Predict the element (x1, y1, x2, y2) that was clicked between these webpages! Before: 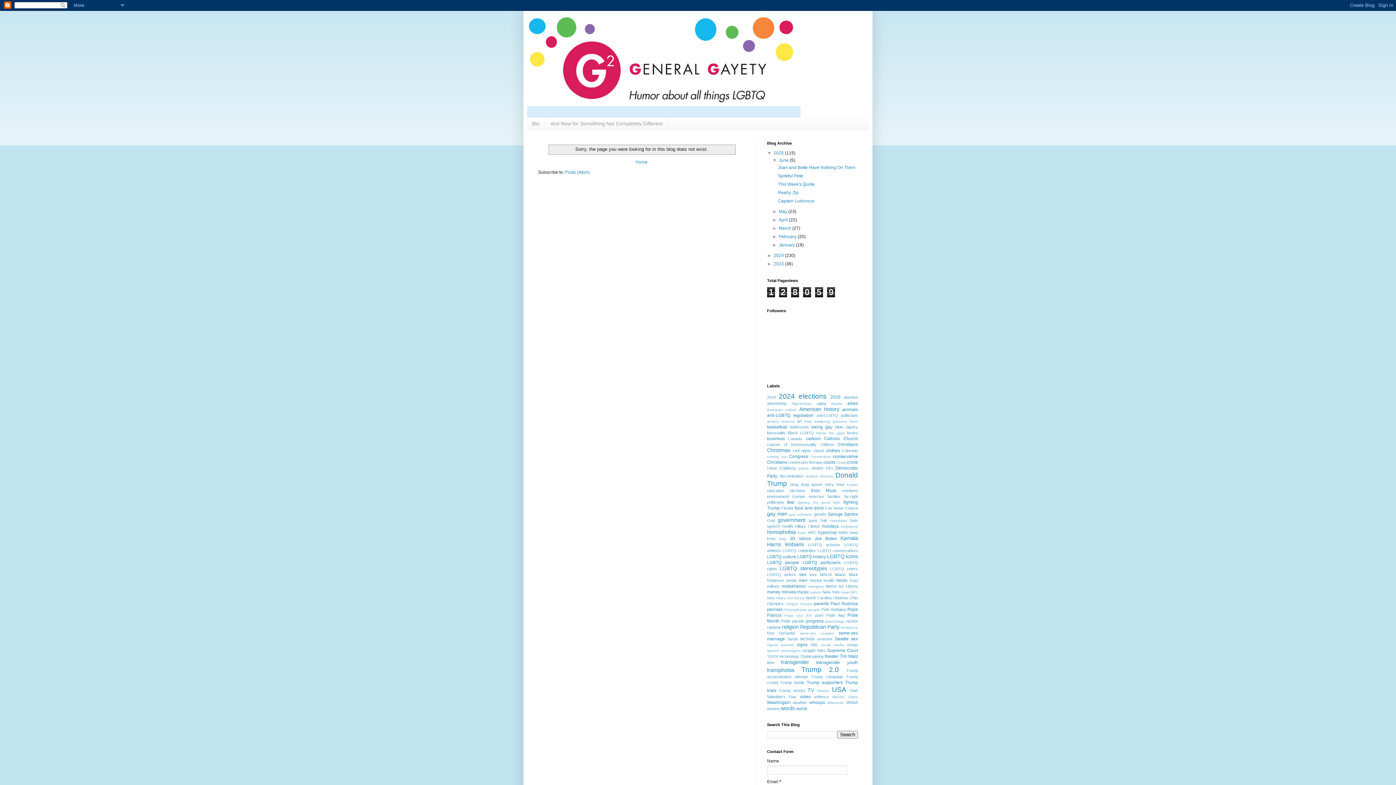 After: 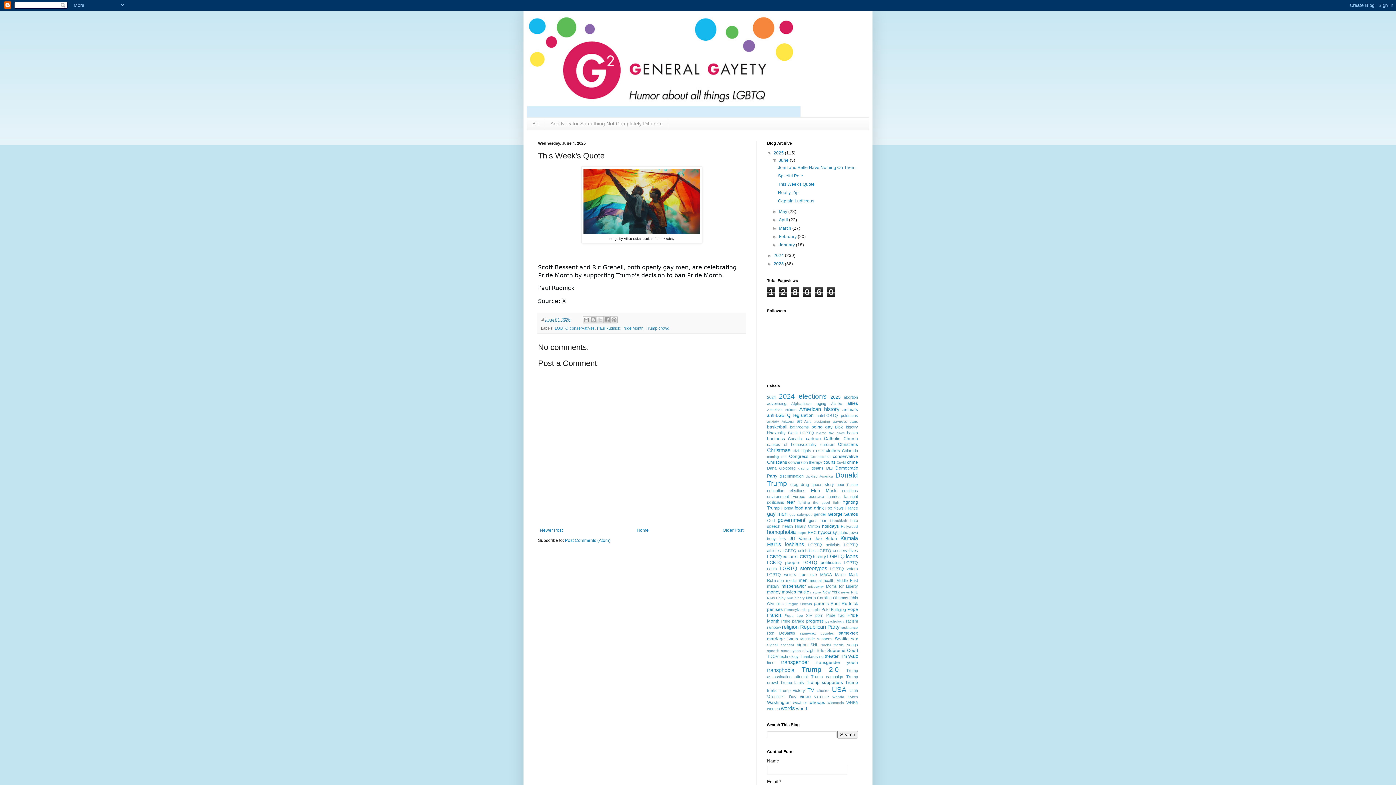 Action: label: This Week's Quote bbox: (778, 181, 814, 186)